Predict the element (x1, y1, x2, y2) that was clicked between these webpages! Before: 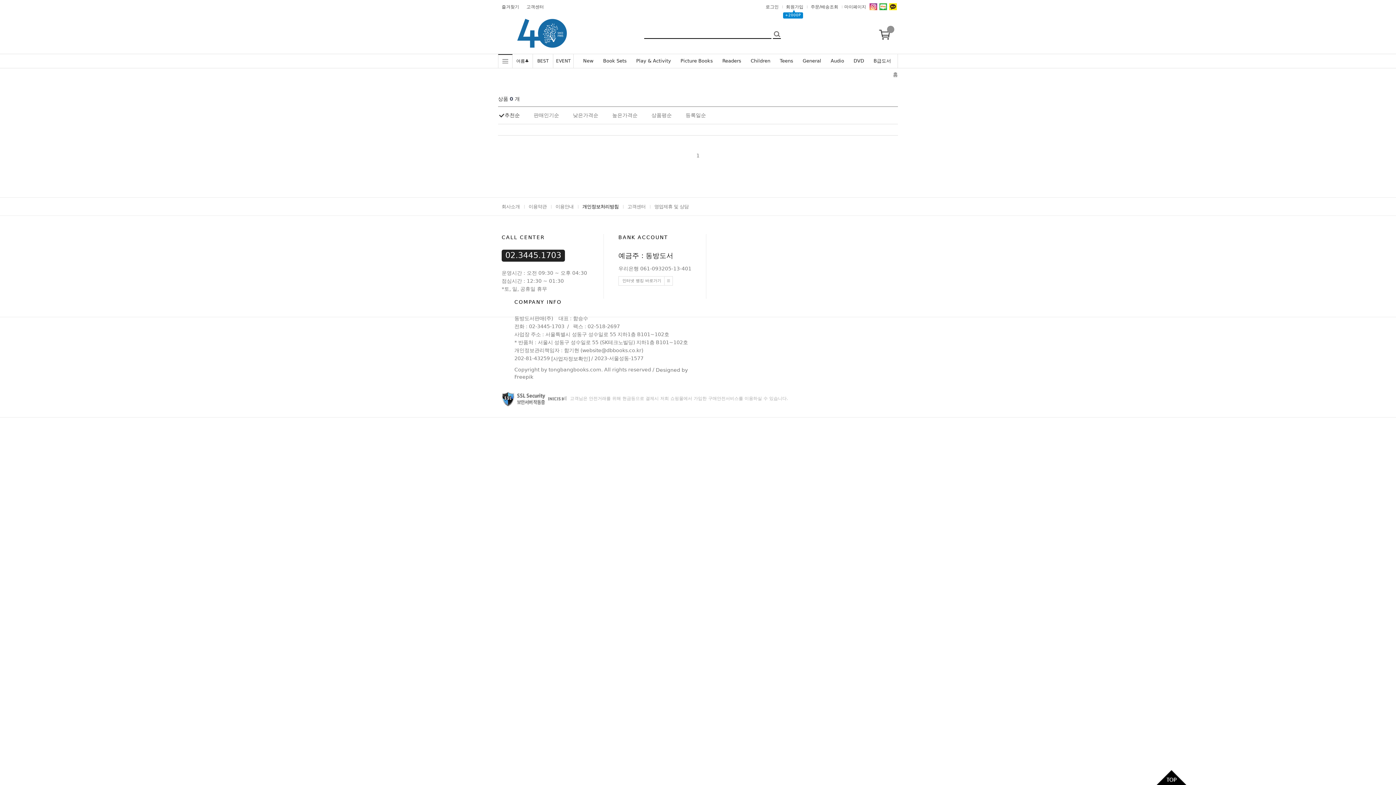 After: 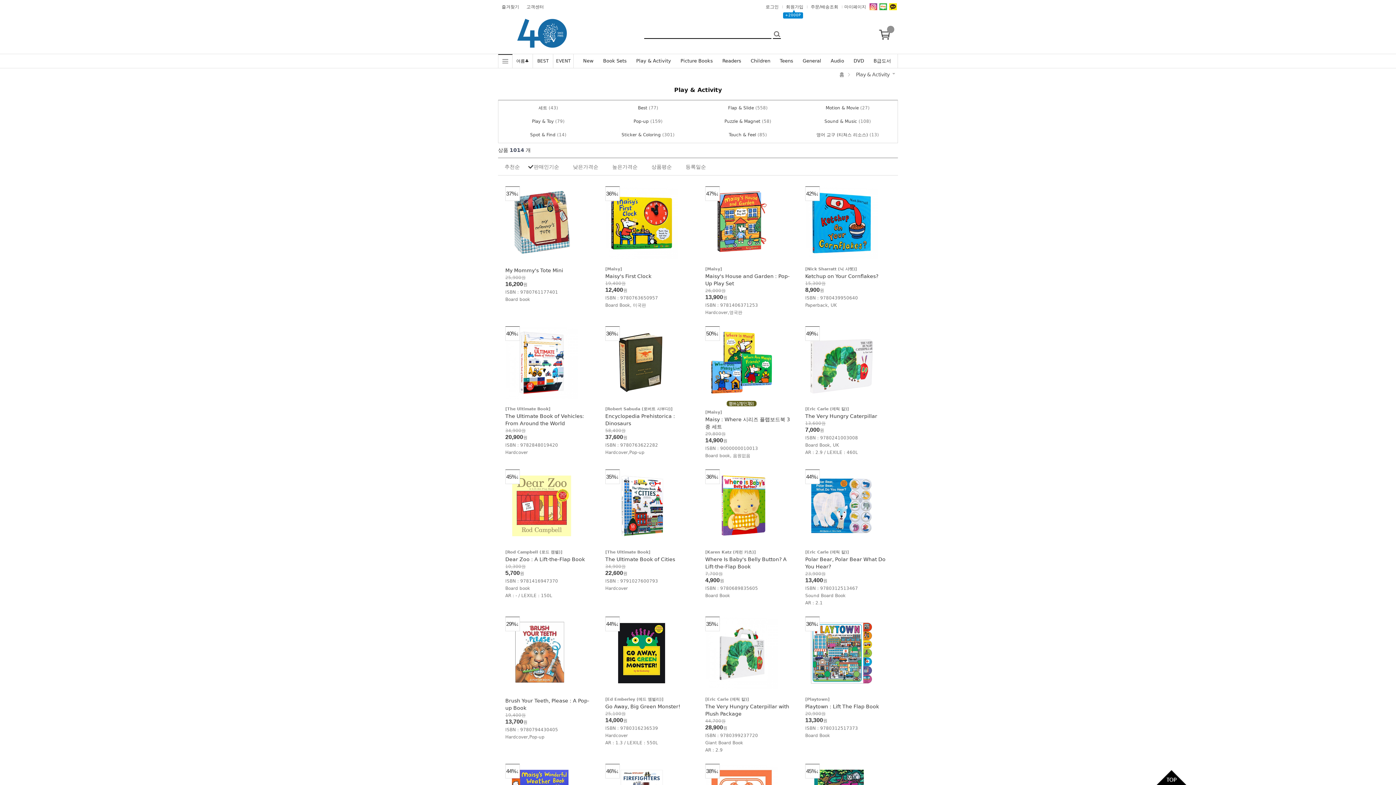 Action: bbox: (636, 54, 671, 68) label: Play & Activity